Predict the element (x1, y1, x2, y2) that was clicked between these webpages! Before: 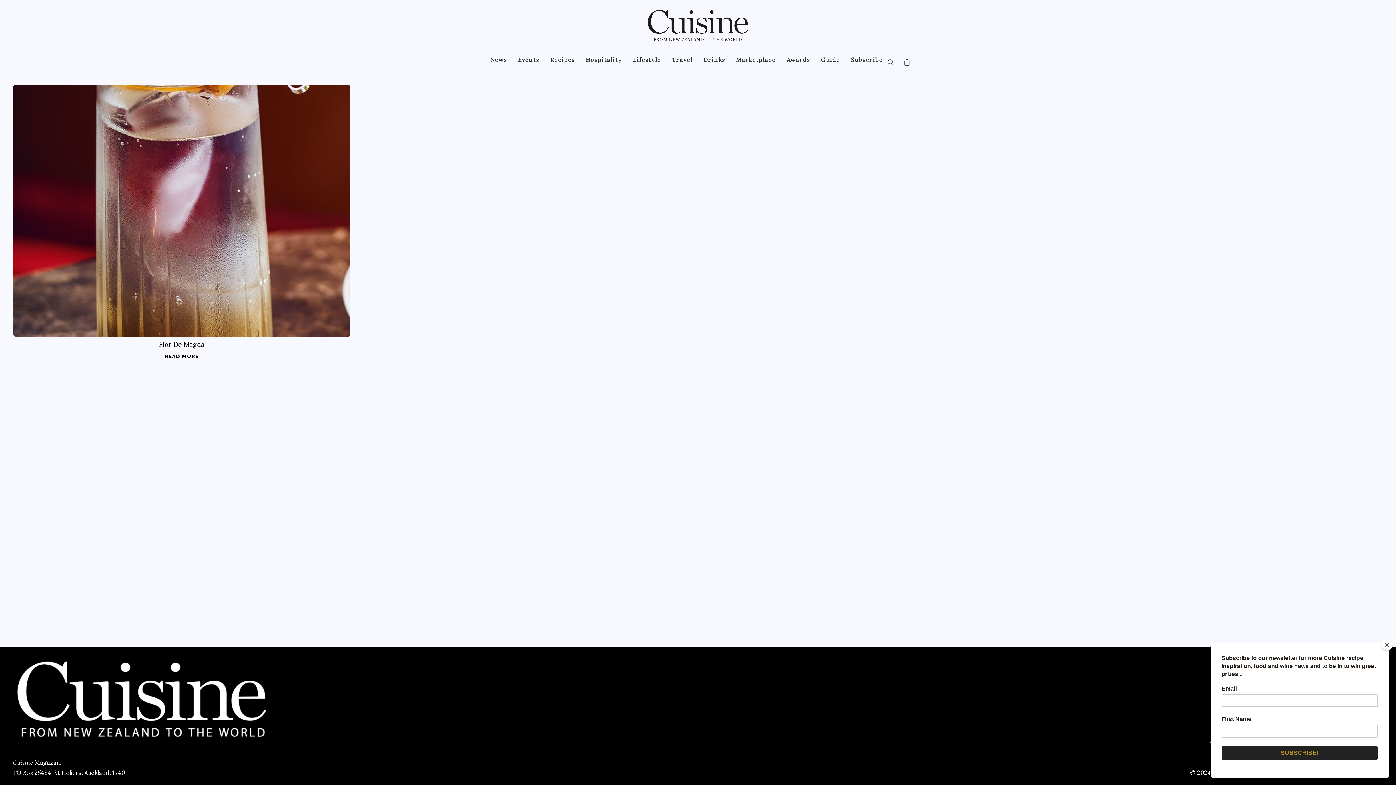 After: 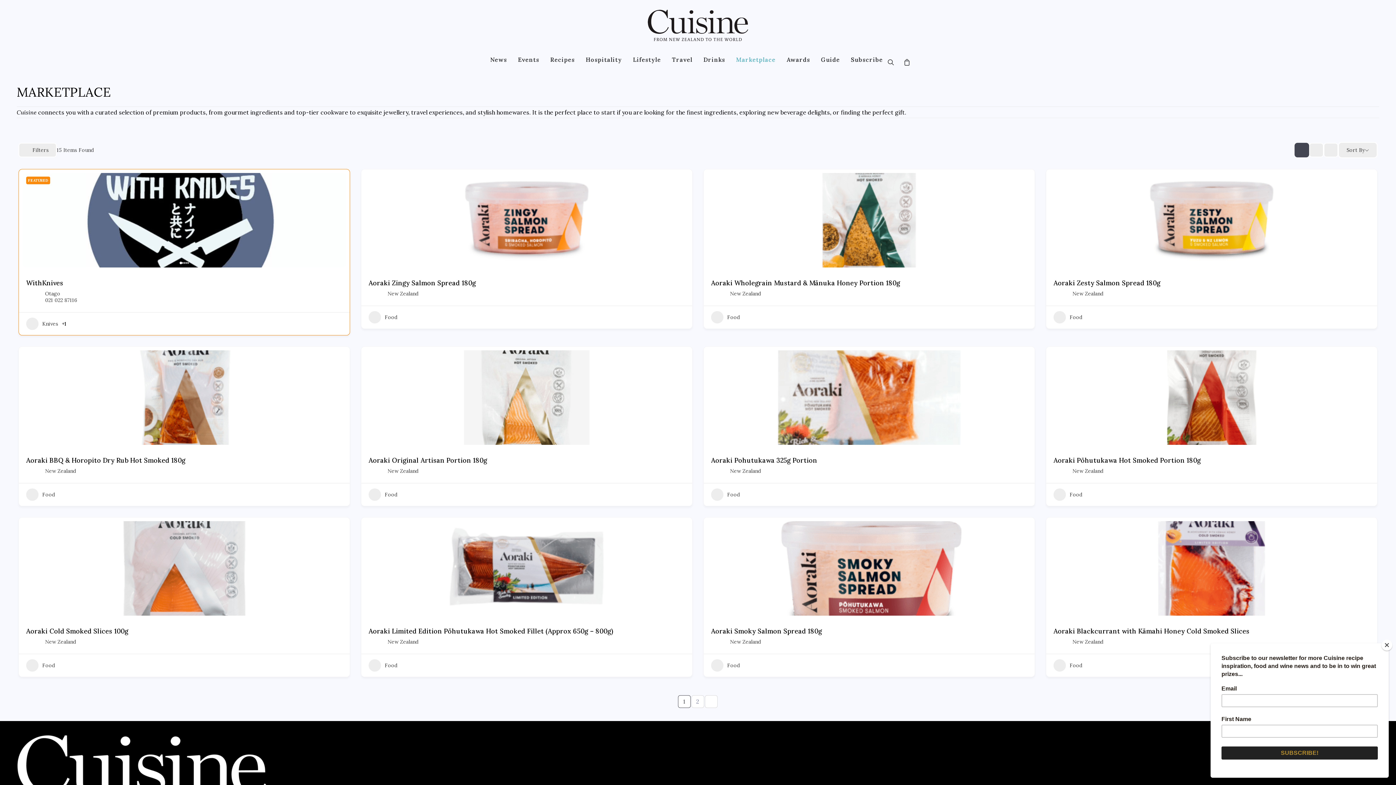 Action: label: Marketplace bbox: (731, 52, 780, 66)